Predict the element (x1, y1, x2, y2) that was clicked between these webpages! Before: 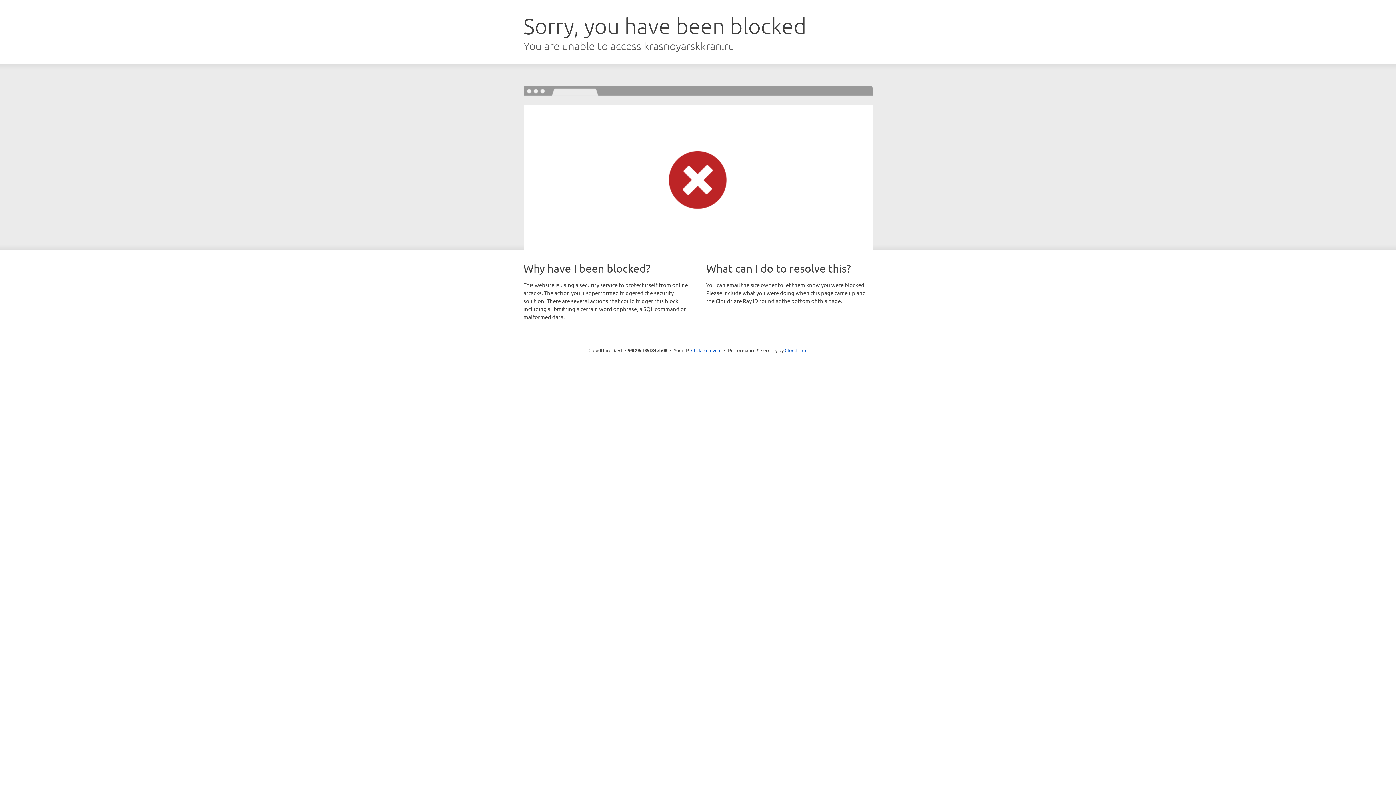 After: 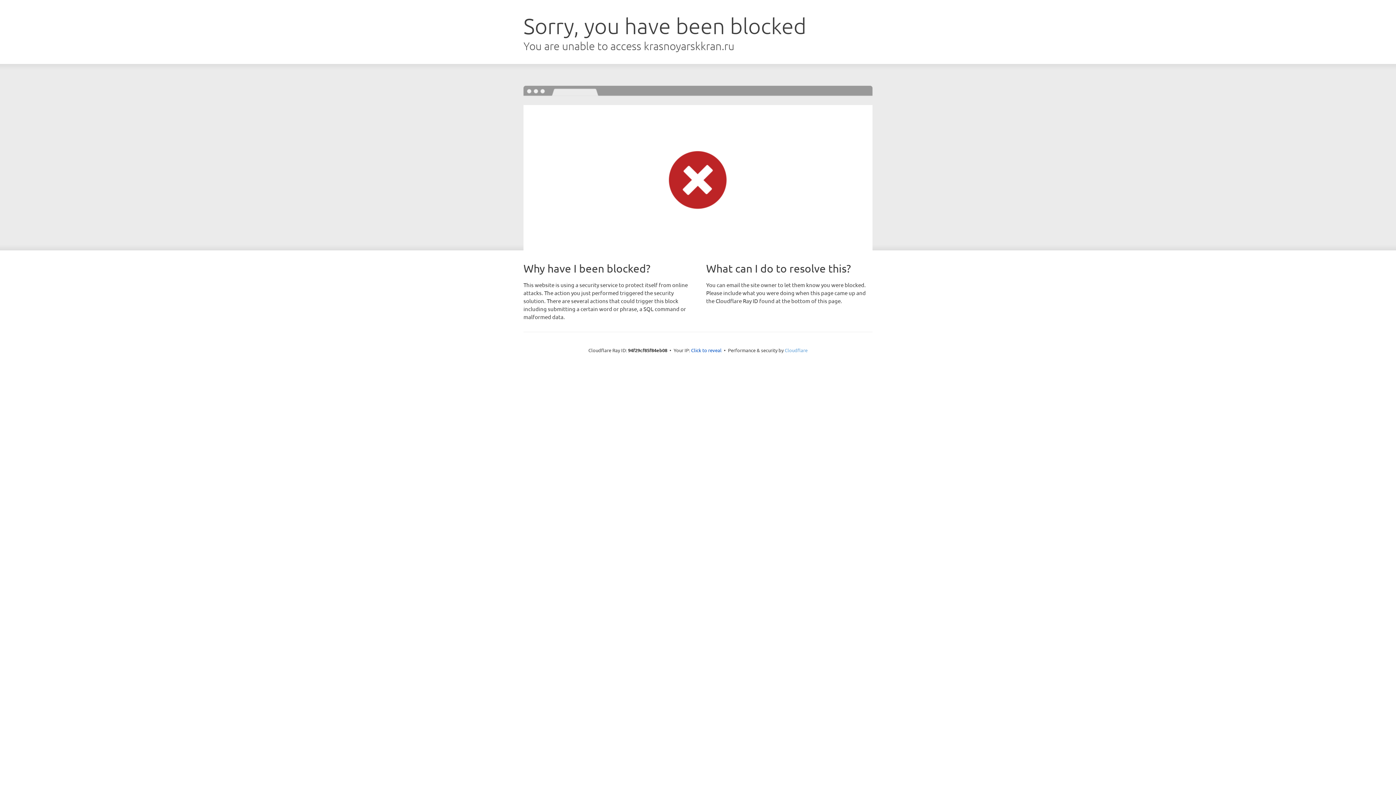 Action: label: Cloudflare bbox: (784, 347, 807, 353)